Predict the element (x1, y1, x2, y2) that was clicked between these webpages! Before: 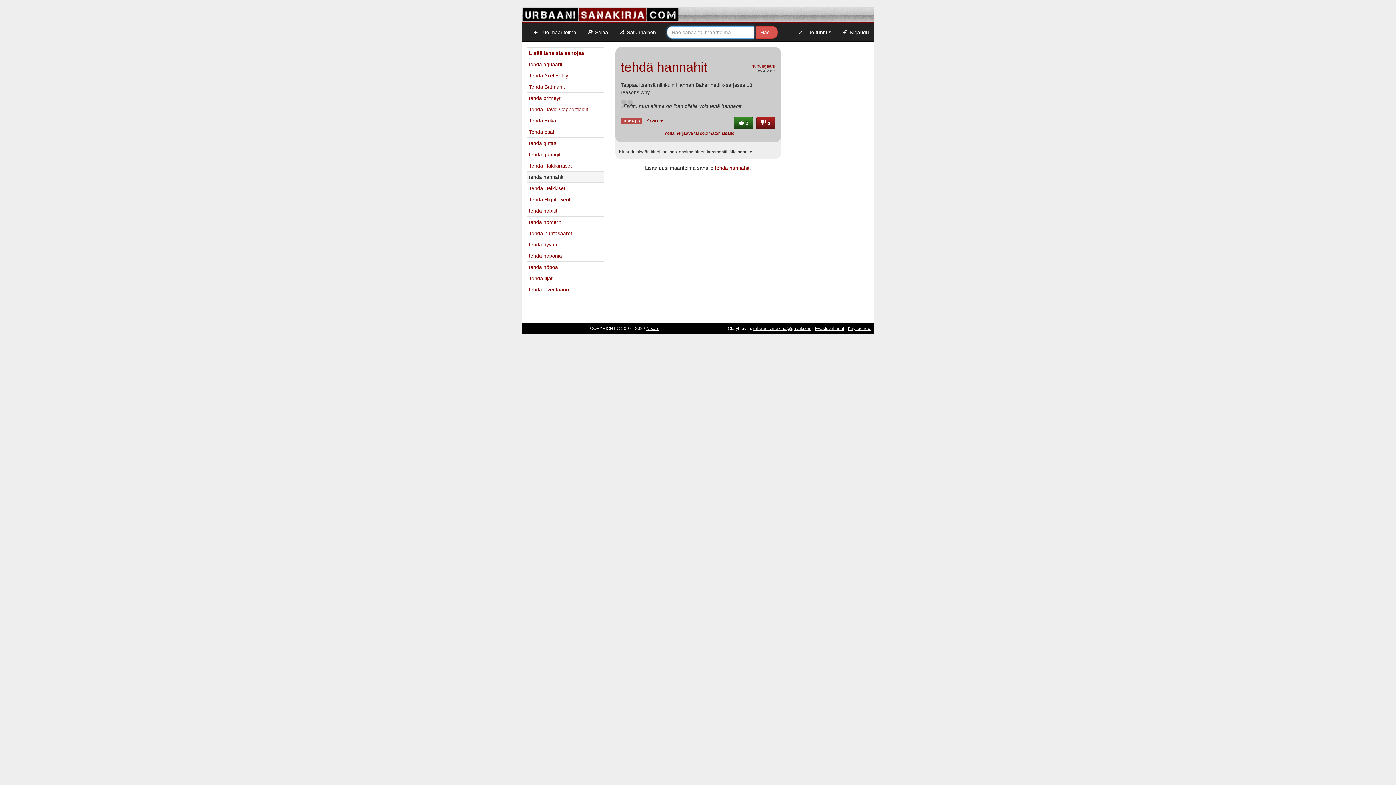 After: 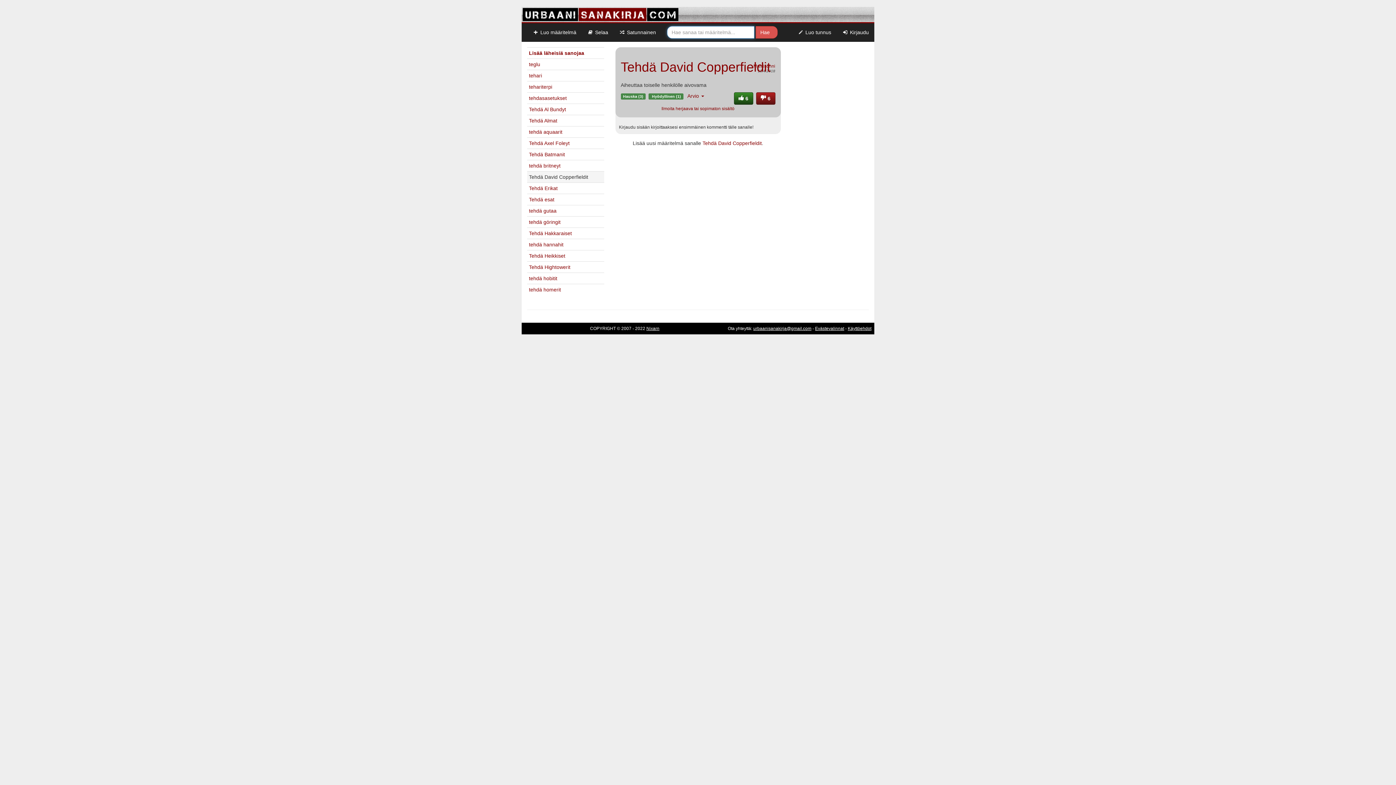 Action: bbox: (529, 106, 588, 112) label: Tehdä David Copperfieldit